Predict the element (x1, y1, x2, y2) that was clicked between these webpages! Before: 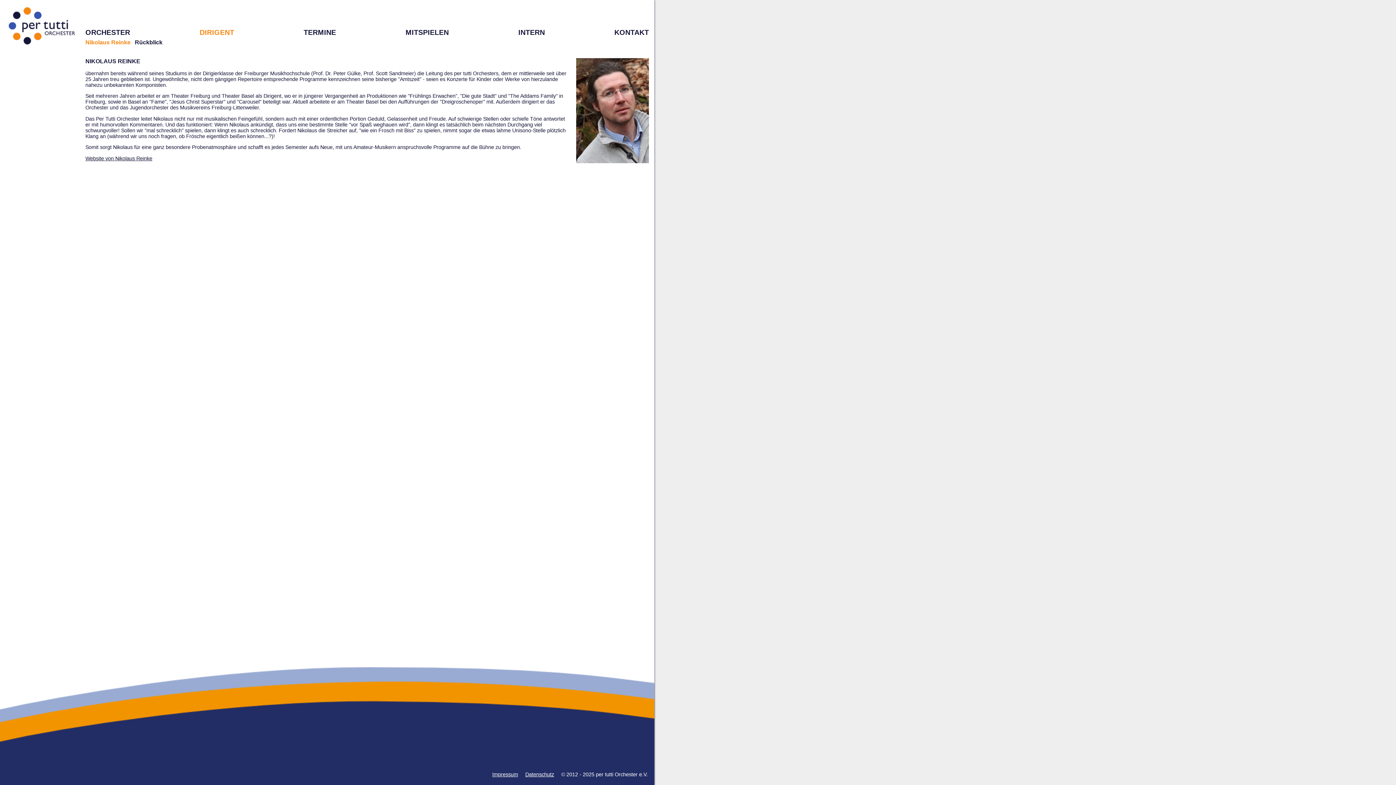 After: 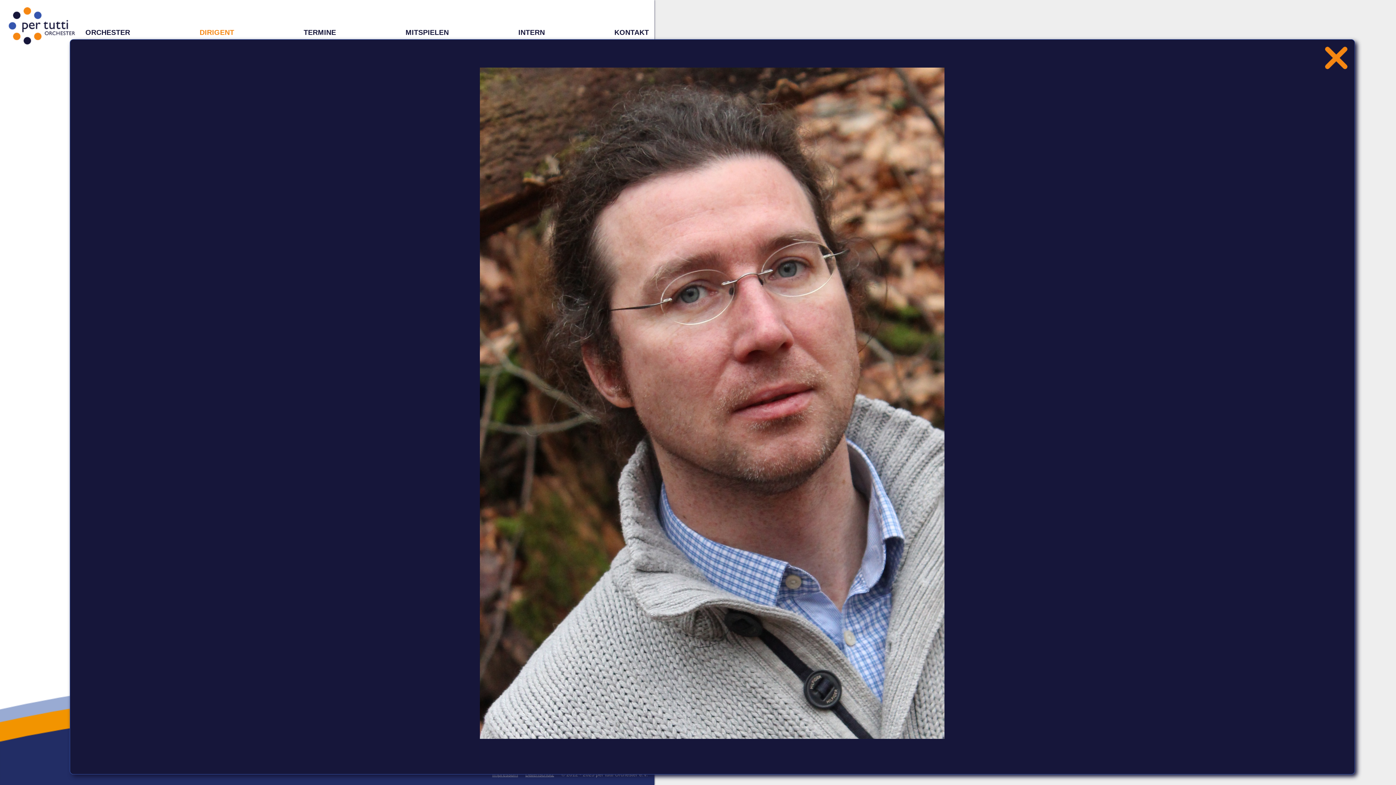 Action: bbox: (576, 158, 649, 164)